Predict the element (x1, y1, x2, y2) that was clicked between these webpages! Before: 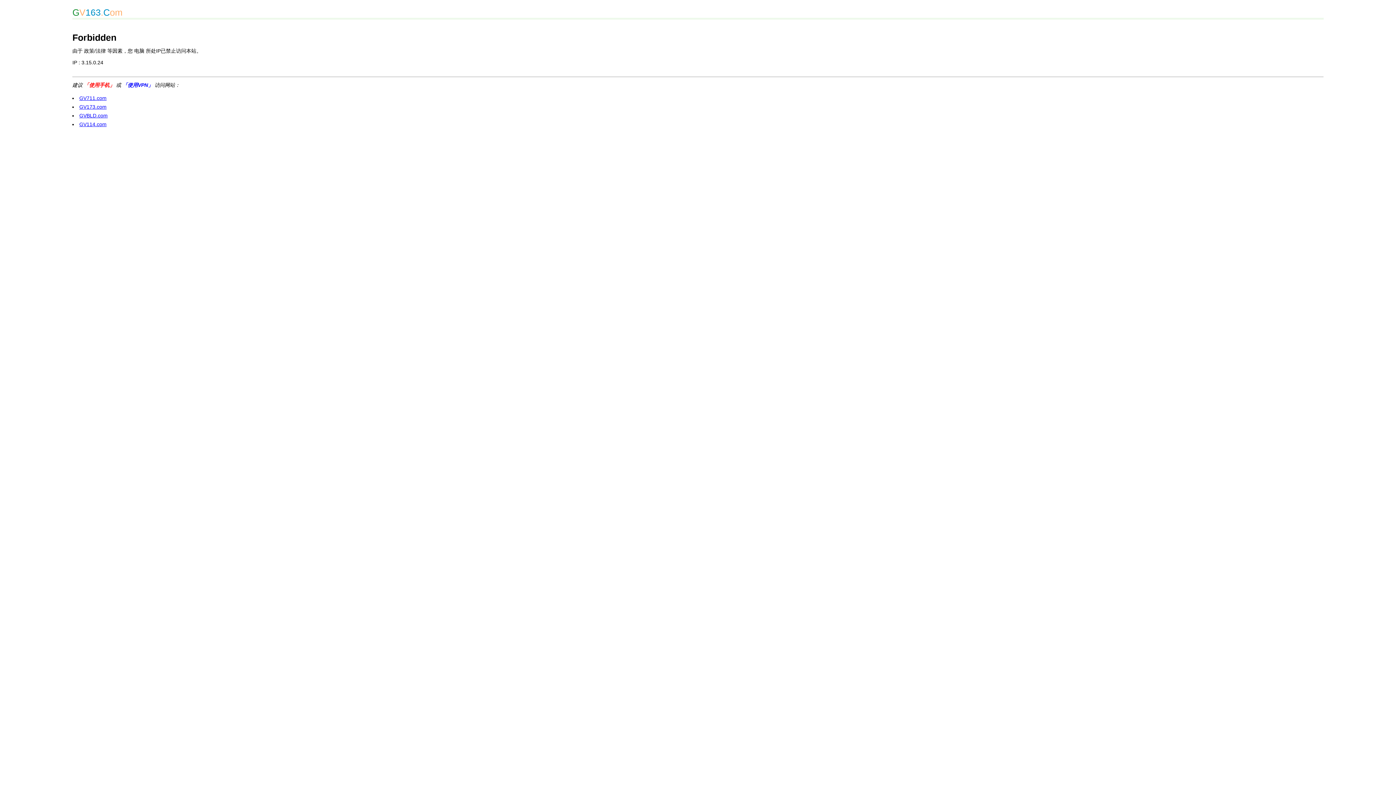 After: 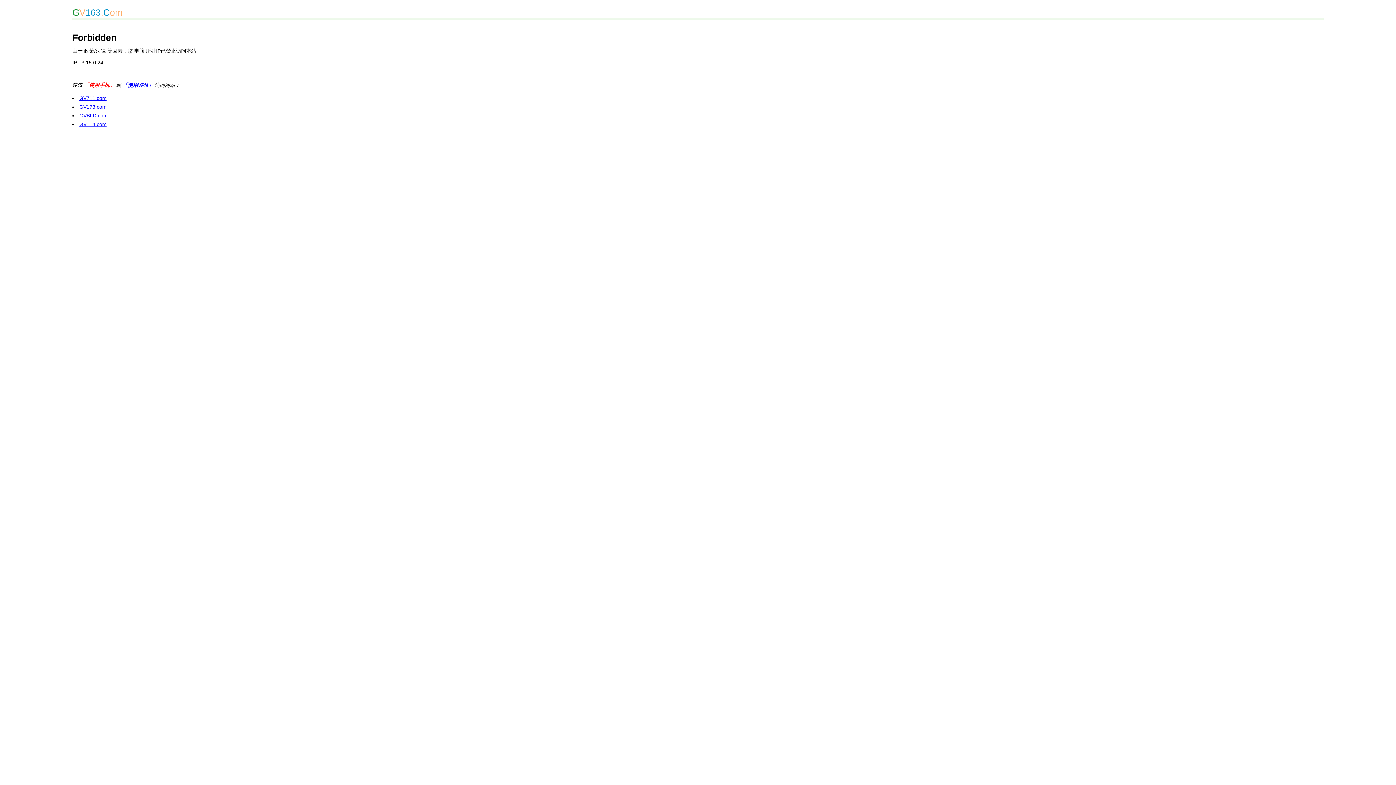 Action: label: GV173.com bbox: (79, 104, 106, 109)